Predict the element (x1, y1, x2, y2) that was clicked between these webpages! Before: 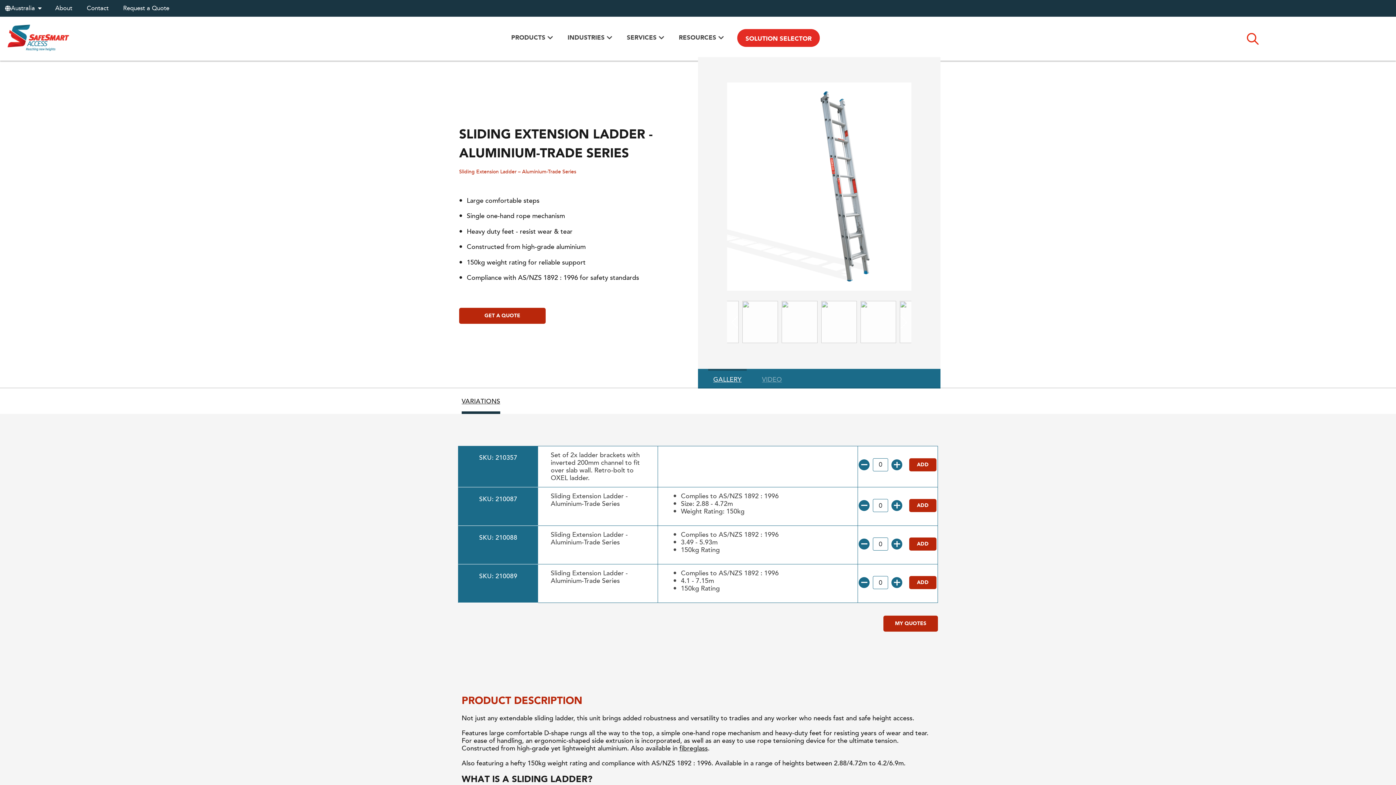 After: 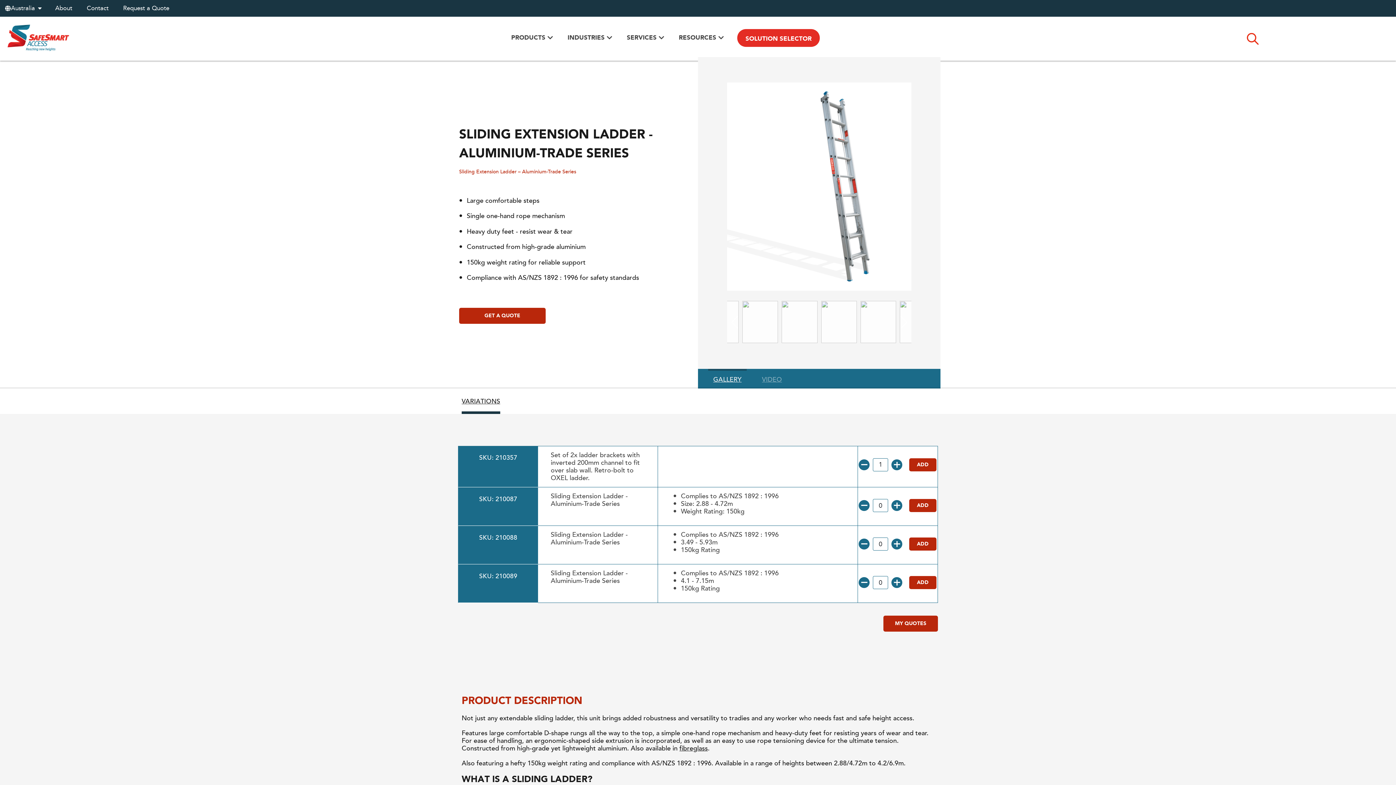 Action: bbox: (891, 459, 902, 470) label:  